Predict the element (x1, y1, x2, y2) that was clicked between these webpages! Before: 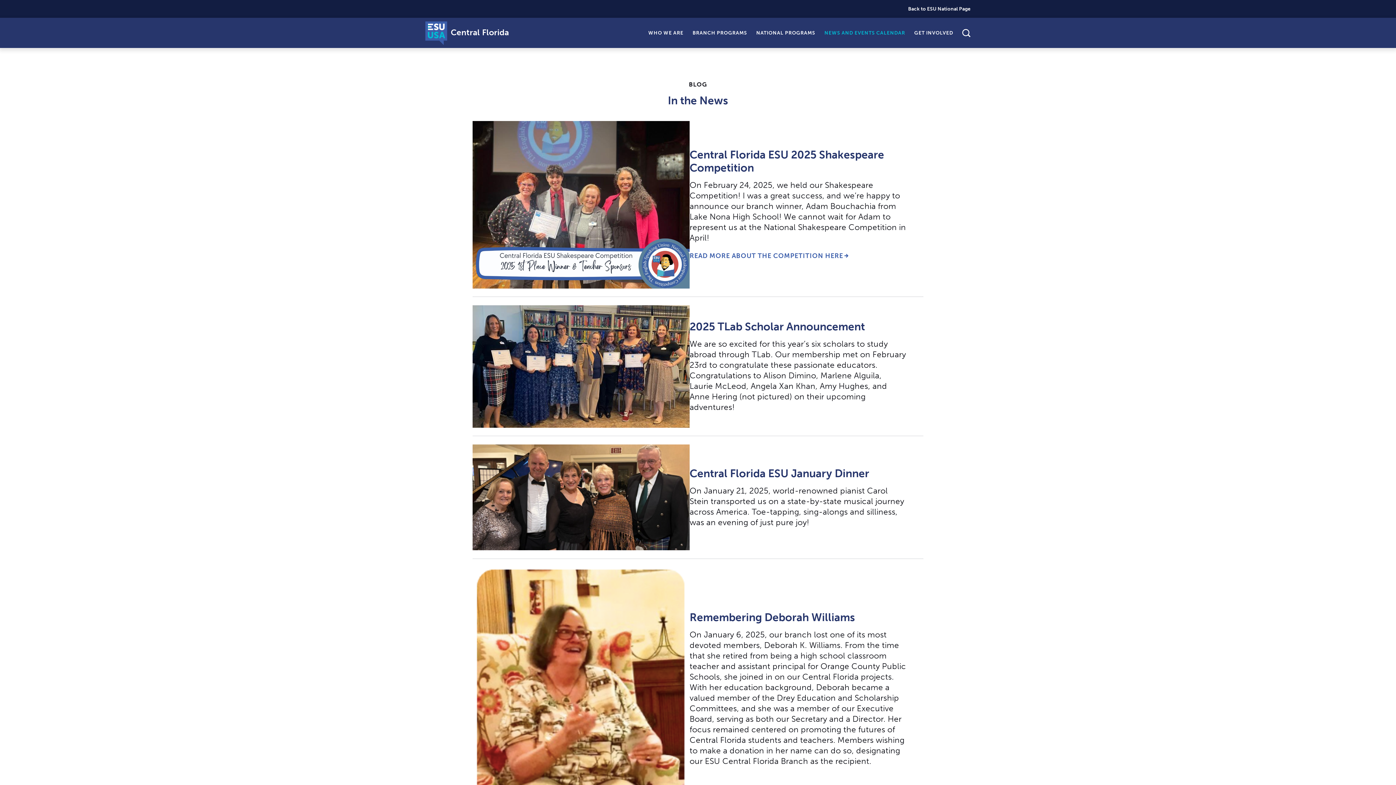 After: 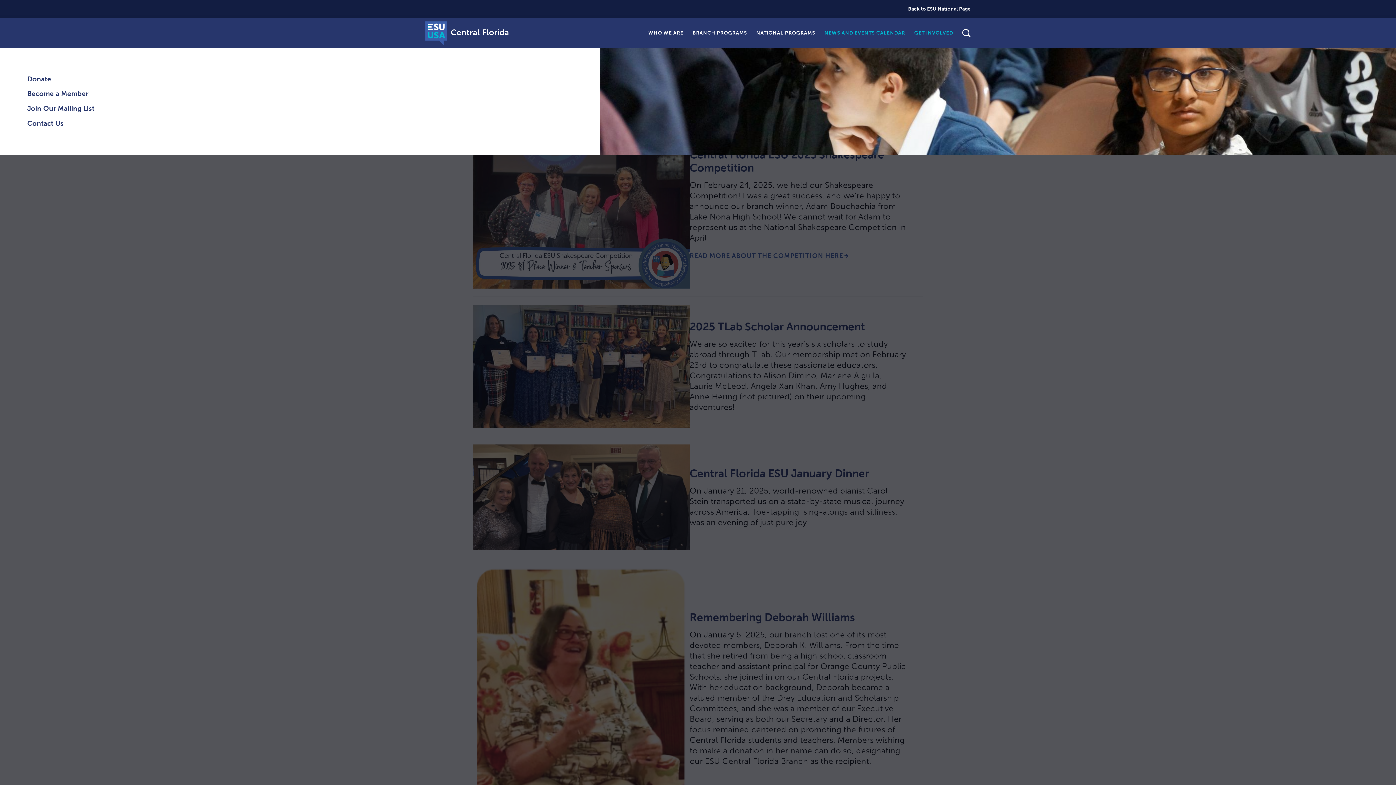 Action: label: GET INVOLVED bbox: (905, 17, 953, 47)